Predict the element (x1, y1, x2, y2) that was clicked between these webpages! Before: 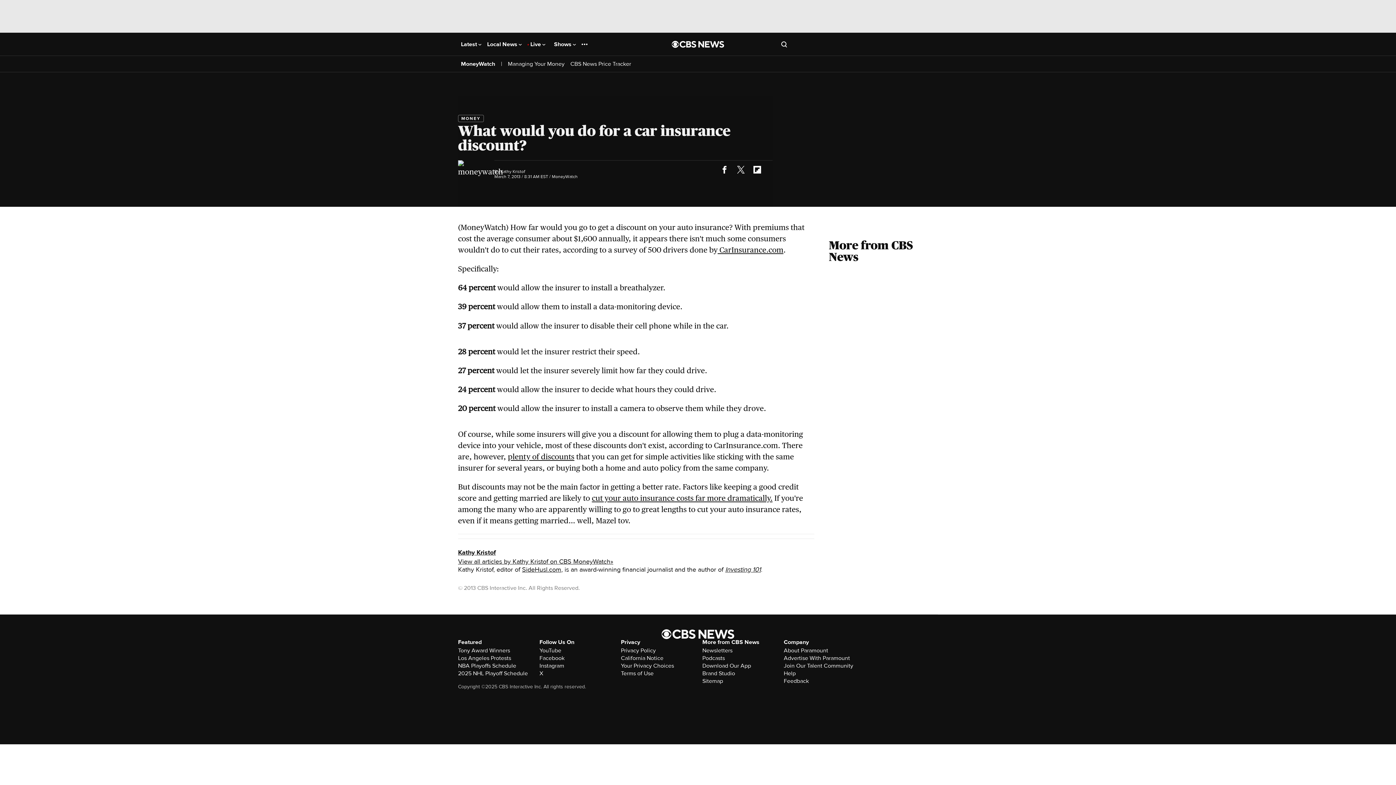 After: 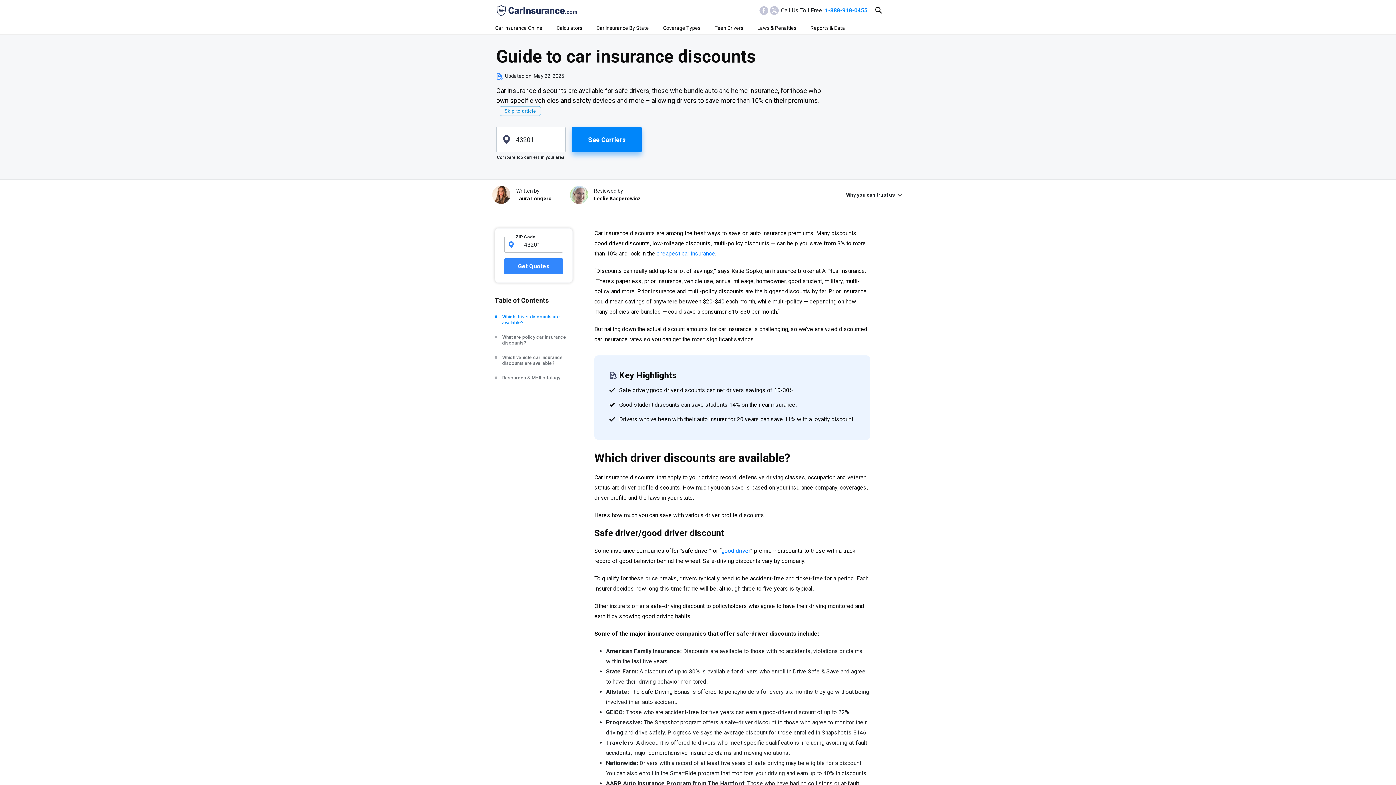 Action: label: plenty of discounts bbox: (508, 705, 574, 714)